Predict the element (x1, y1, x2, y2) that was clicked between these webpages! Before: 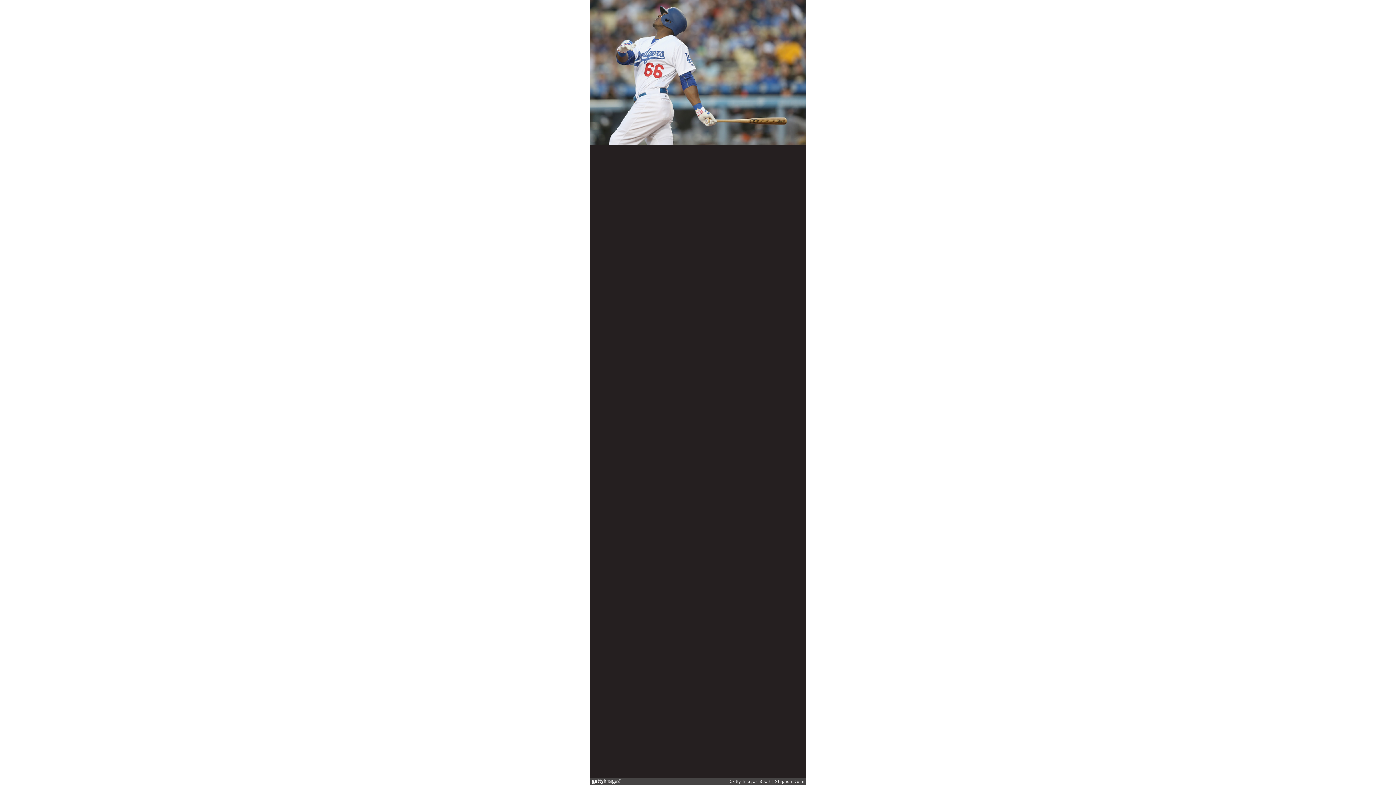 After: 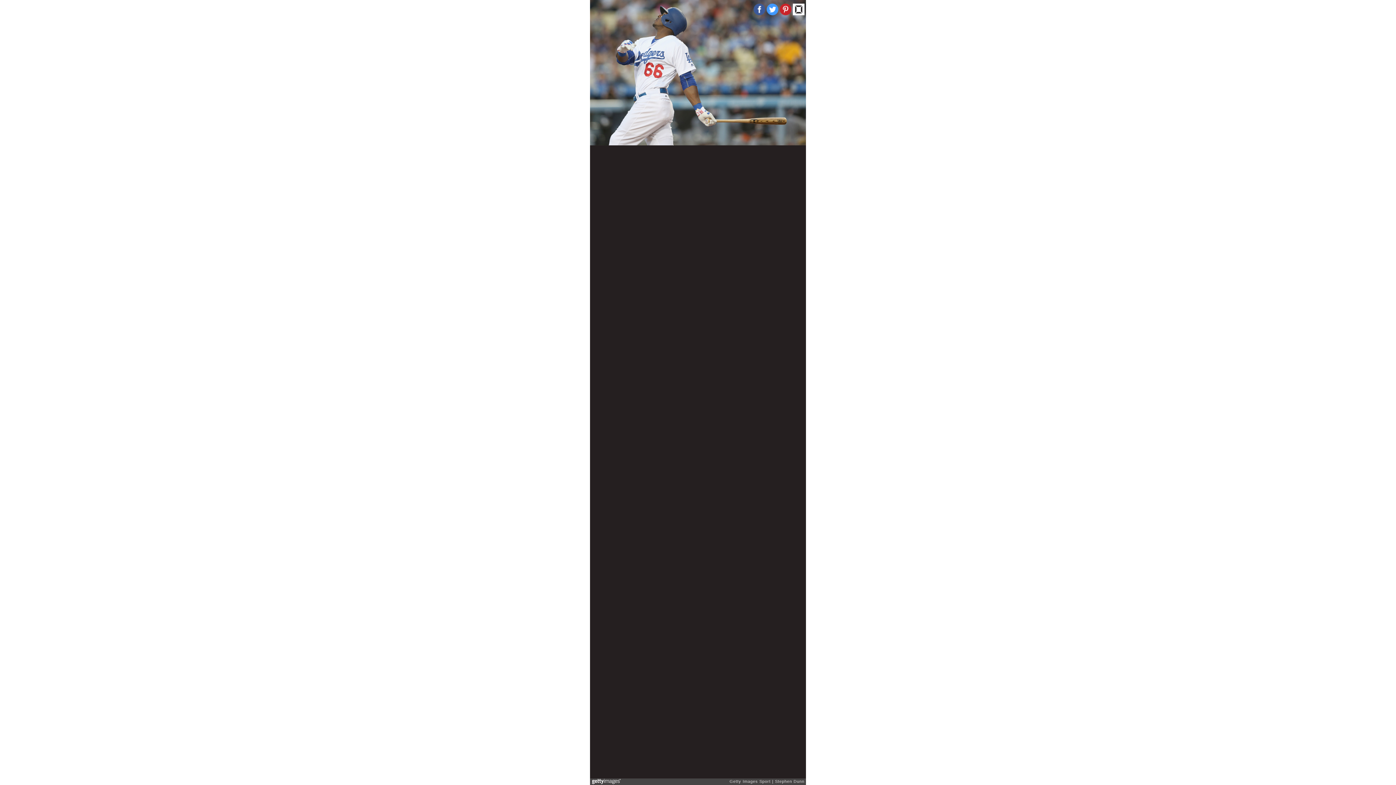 Action: bbox: (793, 3, 804, 15)